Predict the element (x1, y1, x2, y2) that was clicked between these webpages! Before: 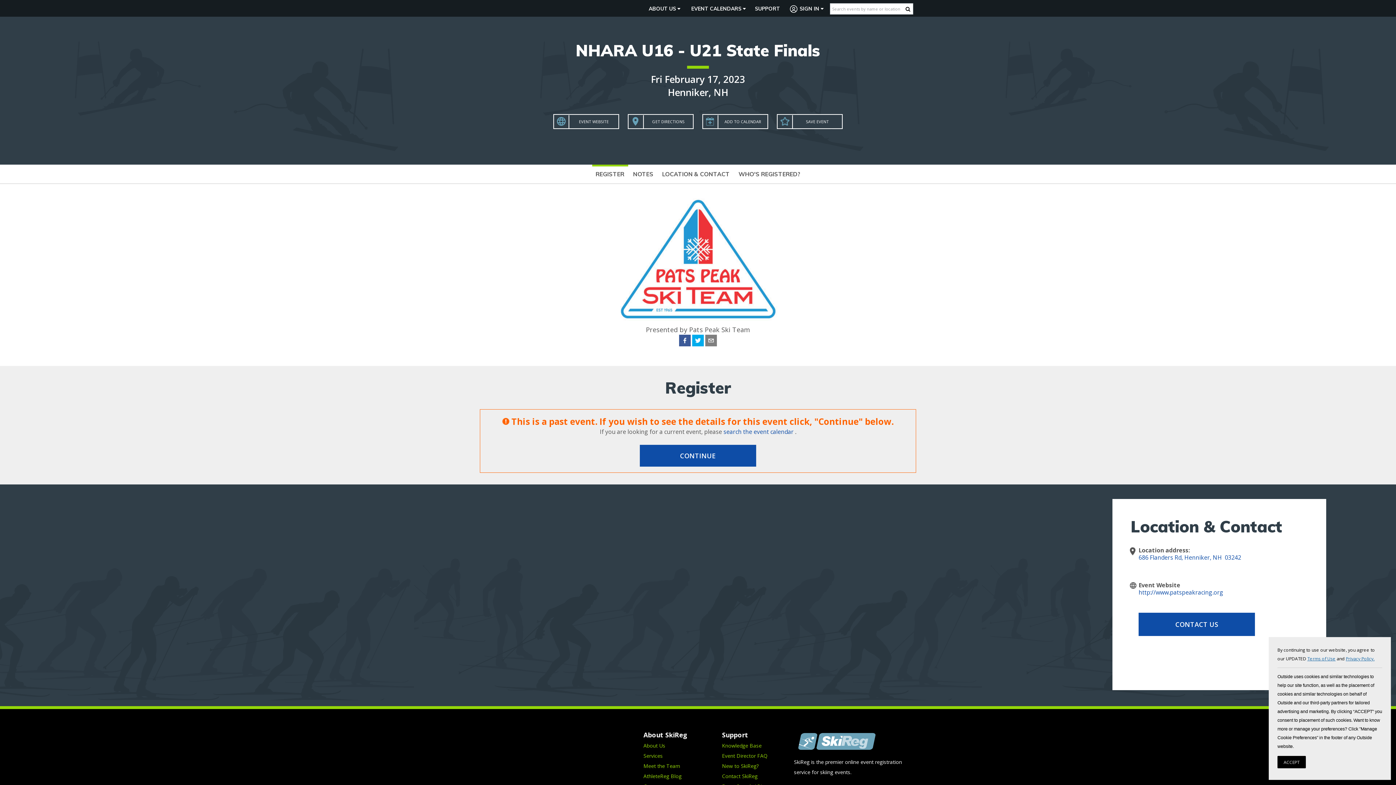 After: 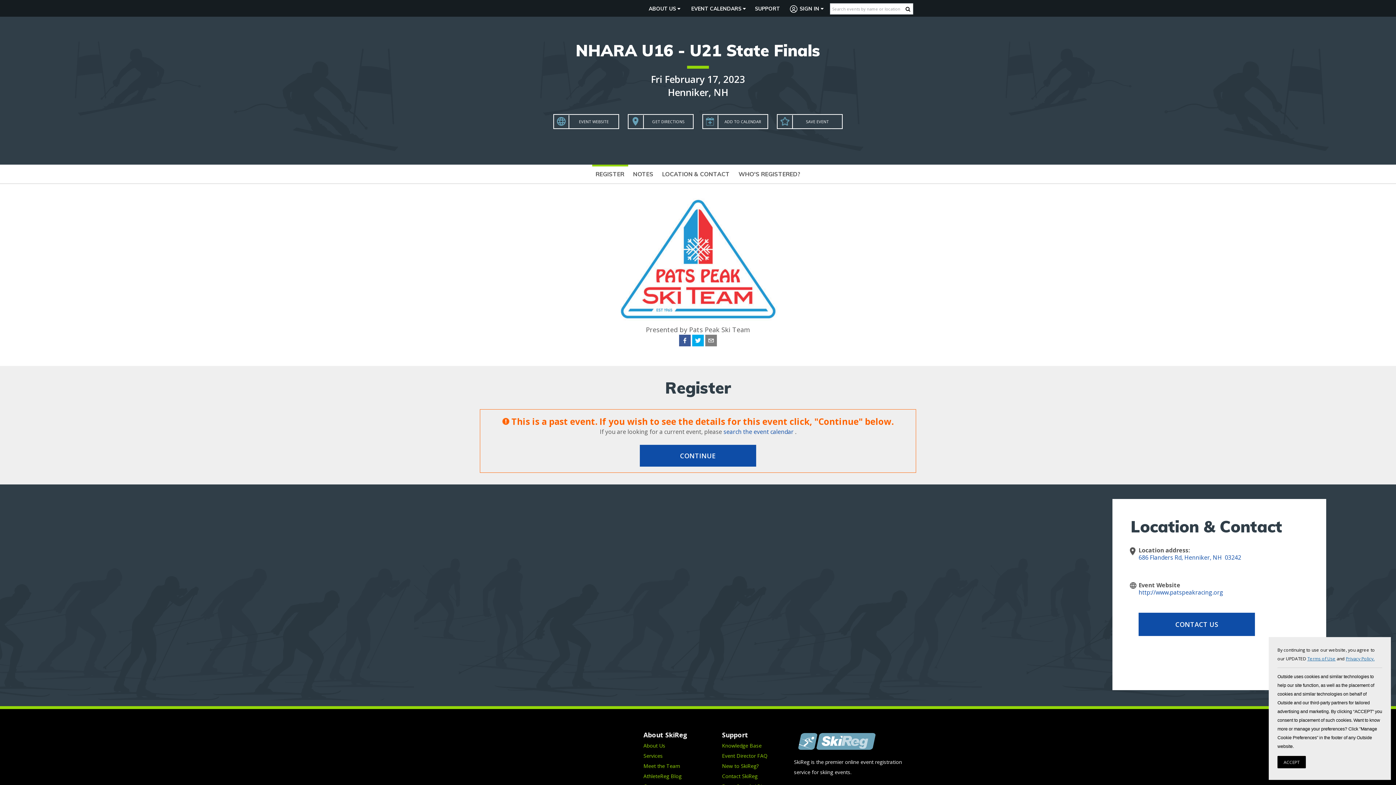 Action: bbox: (705, 334, 717, 348) label: email